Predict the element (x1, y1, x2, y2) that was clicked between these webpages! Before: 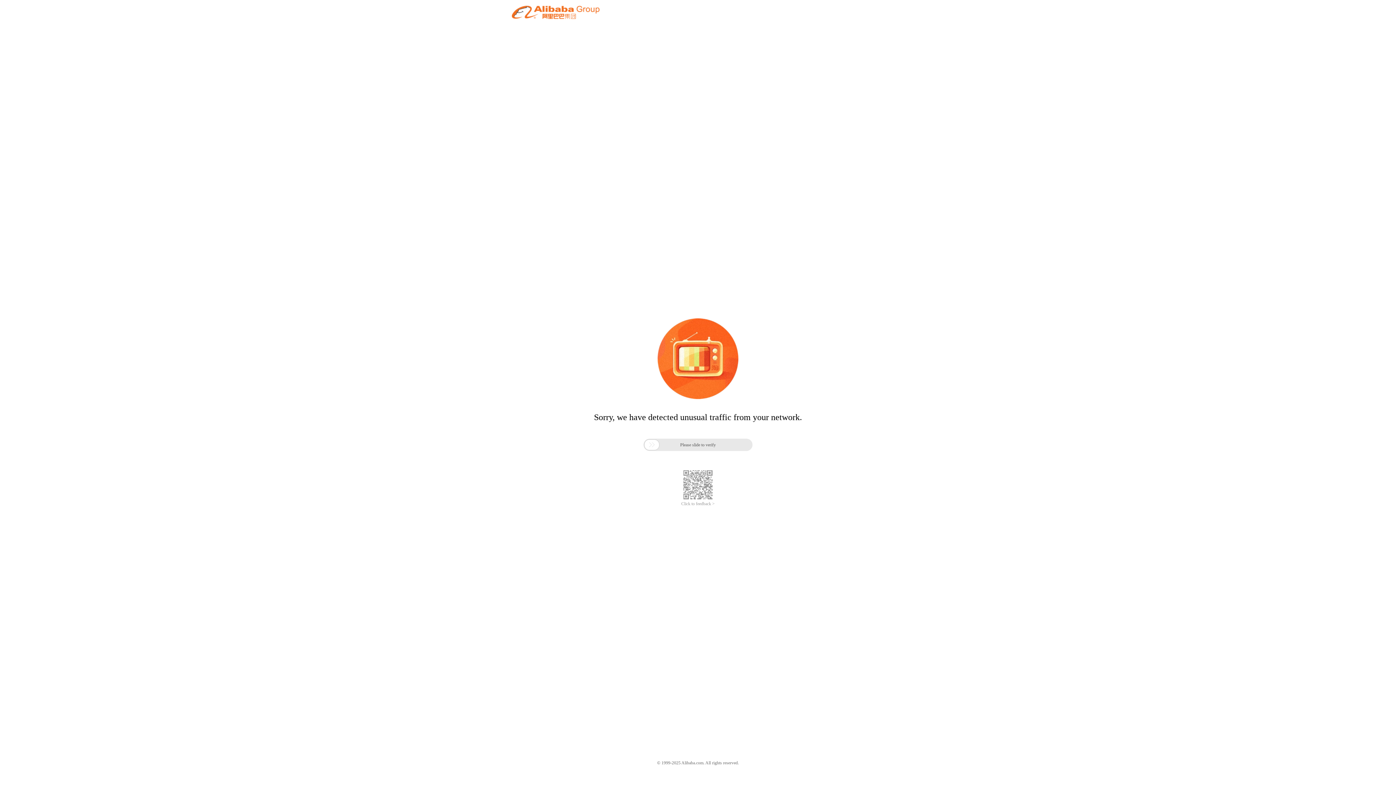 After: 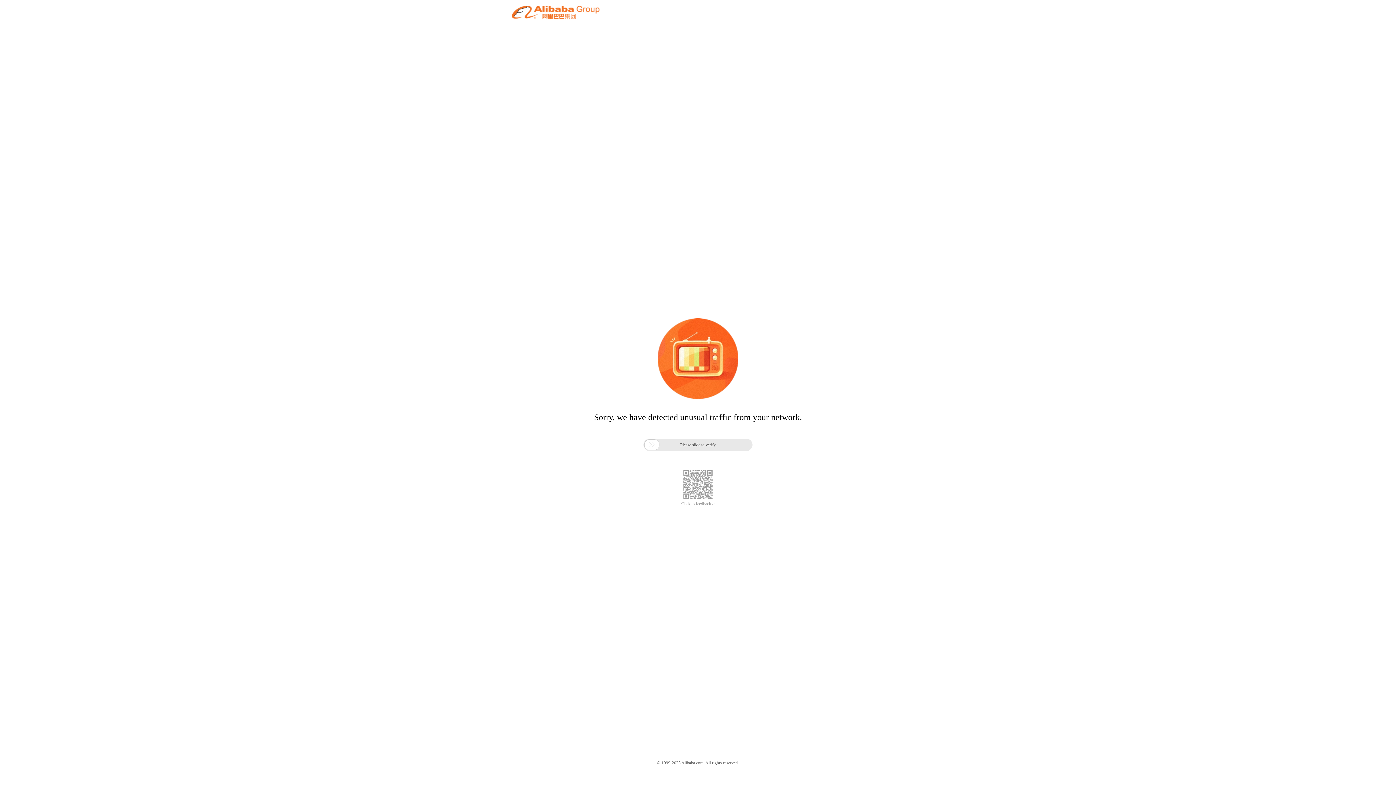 Action: label: Click to feedback > bbox: (681, 501, 714, 506)